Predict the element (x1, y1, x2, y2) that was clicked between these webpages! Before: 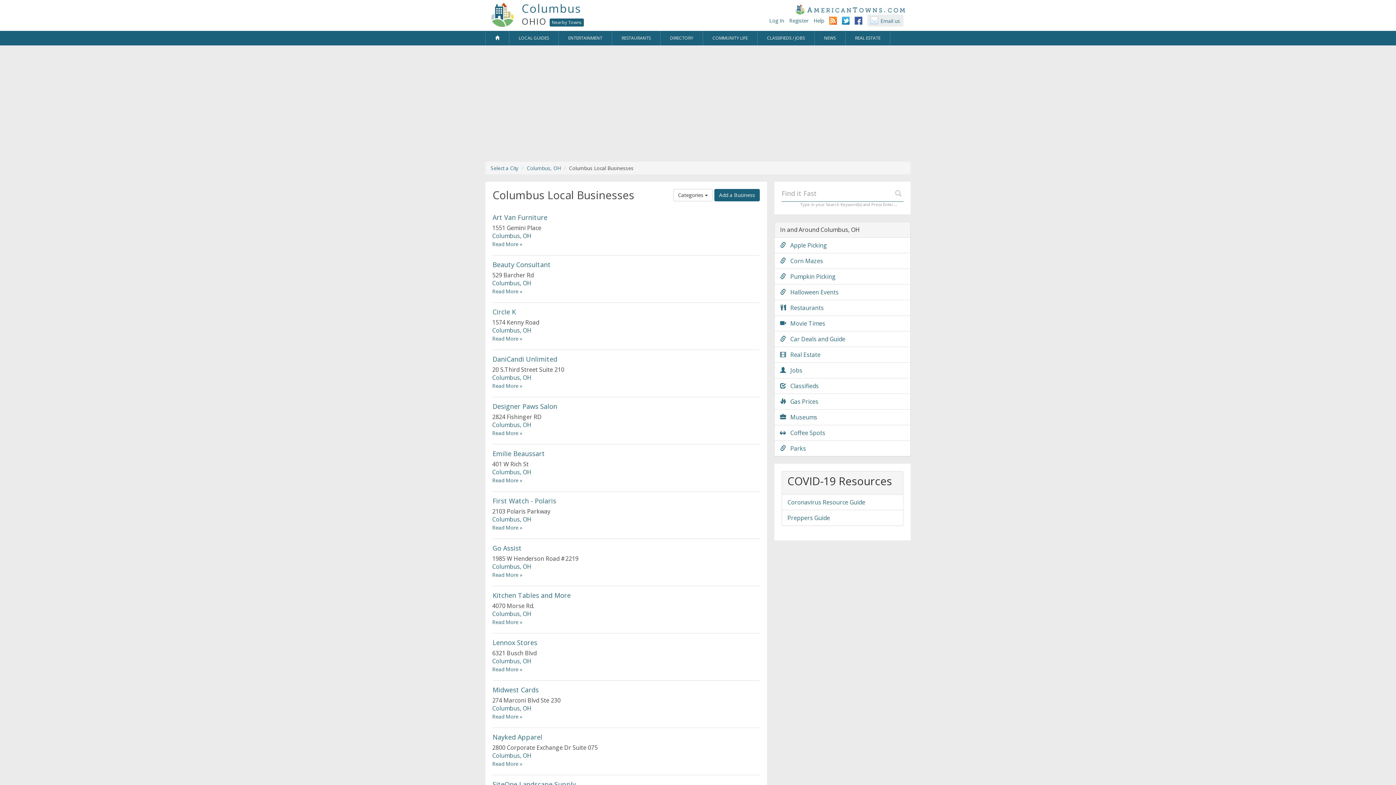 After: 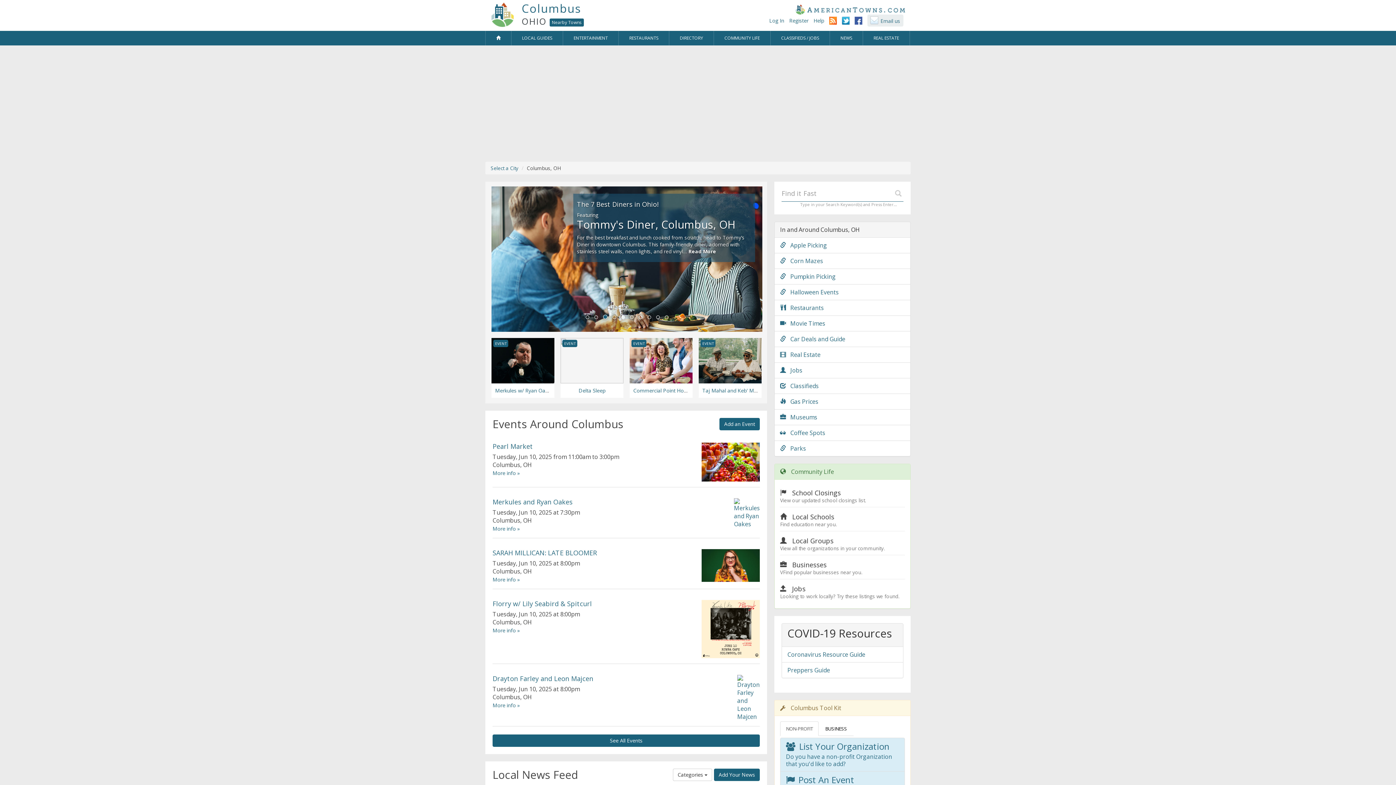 Action: label: Columbus bbox: (521, 0, 581, 16)